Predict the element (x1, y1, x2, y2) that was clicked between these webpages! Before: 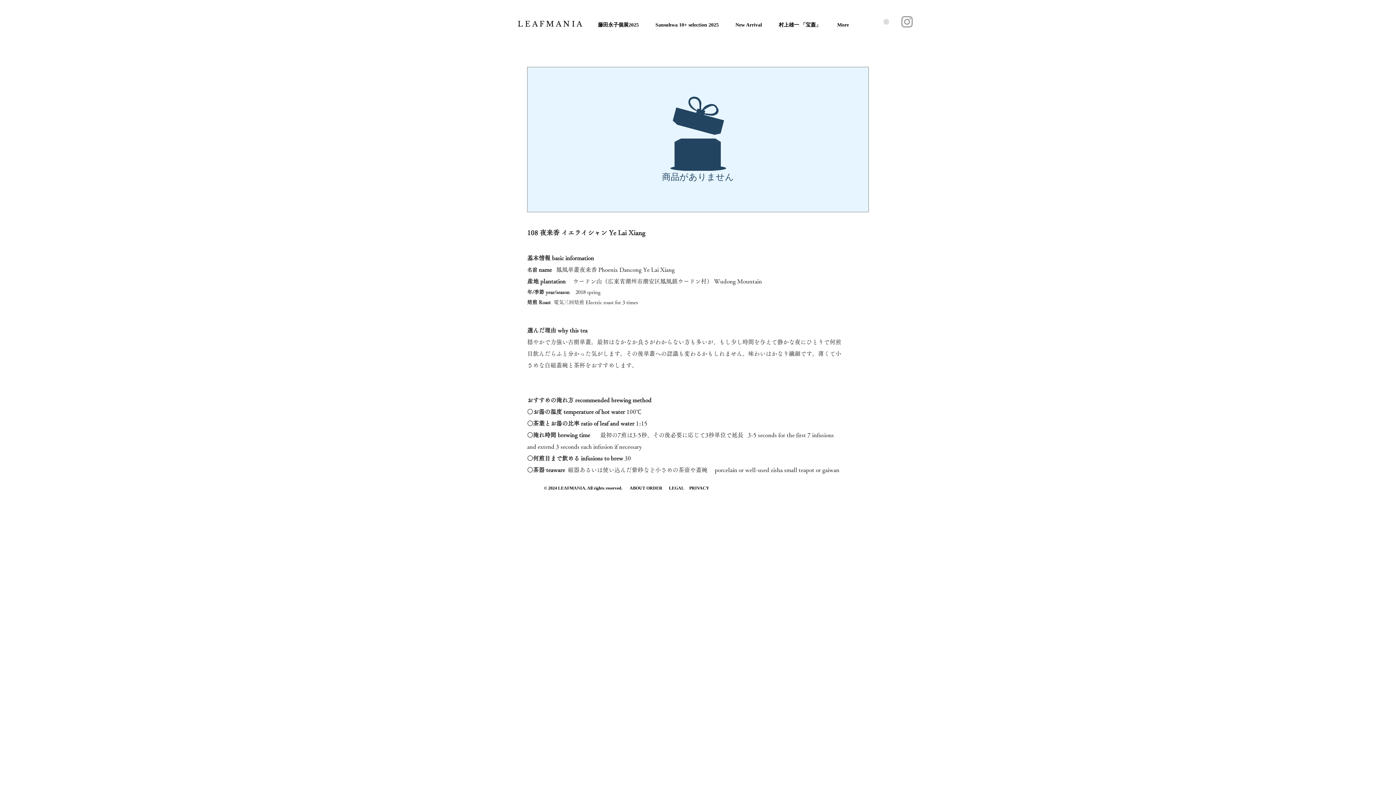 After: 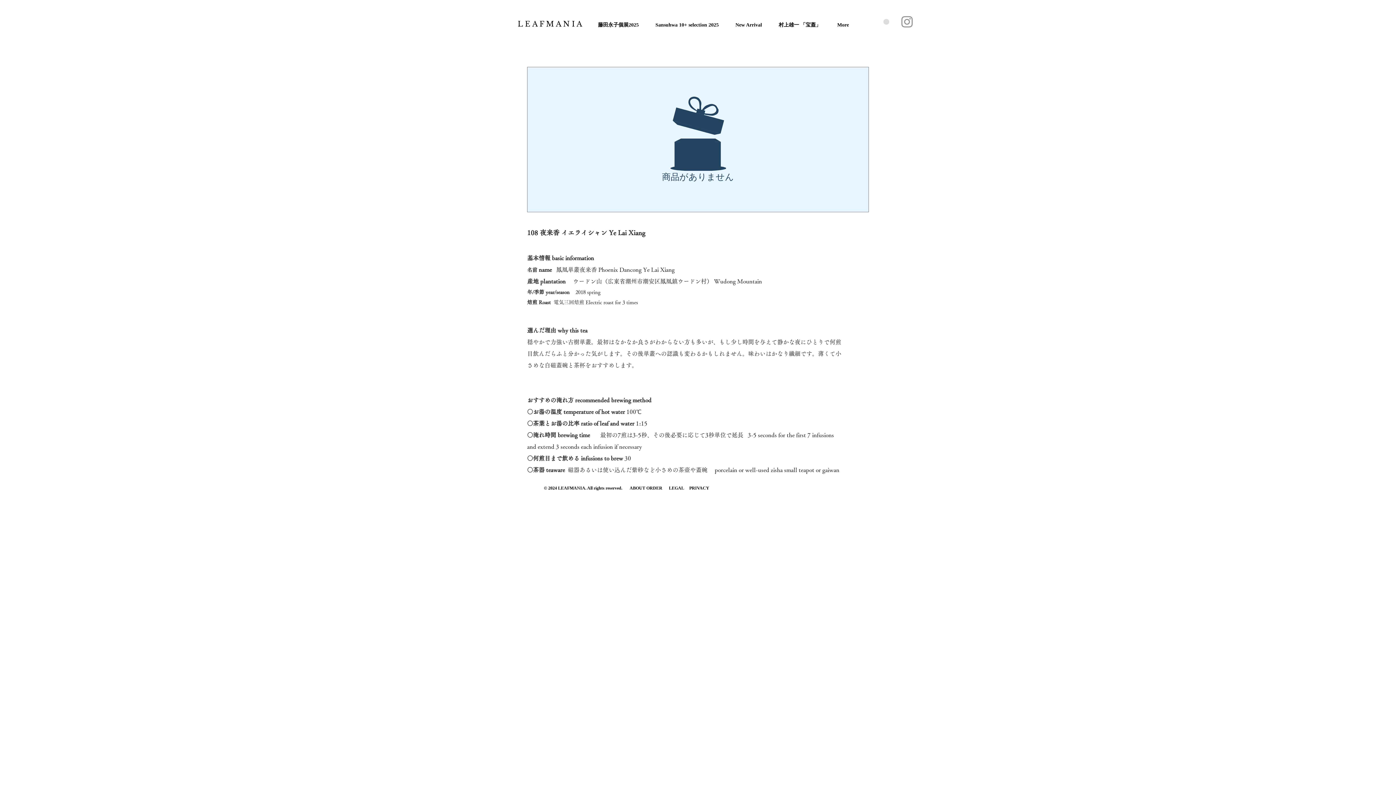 Action: label: Instagram bbox: (899, 14, 914, 29)